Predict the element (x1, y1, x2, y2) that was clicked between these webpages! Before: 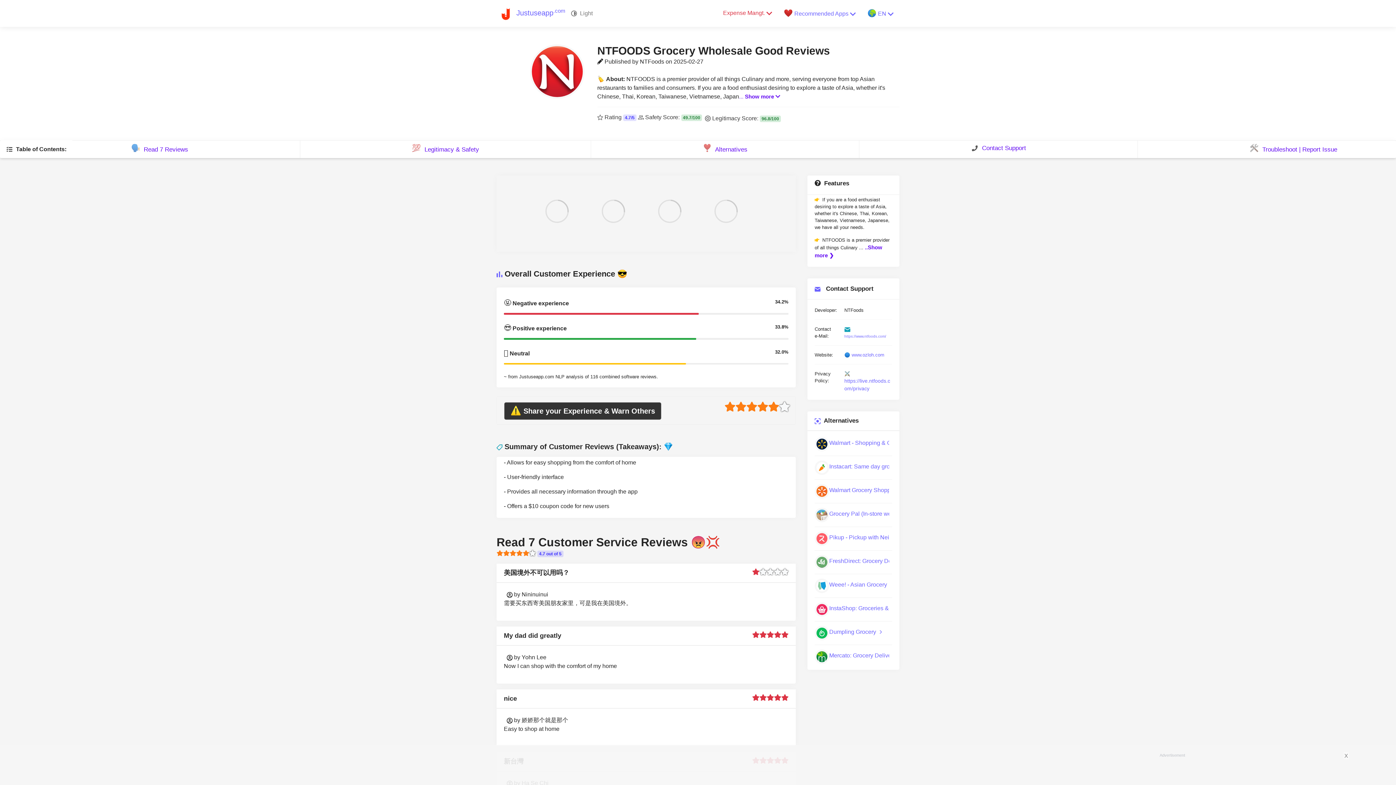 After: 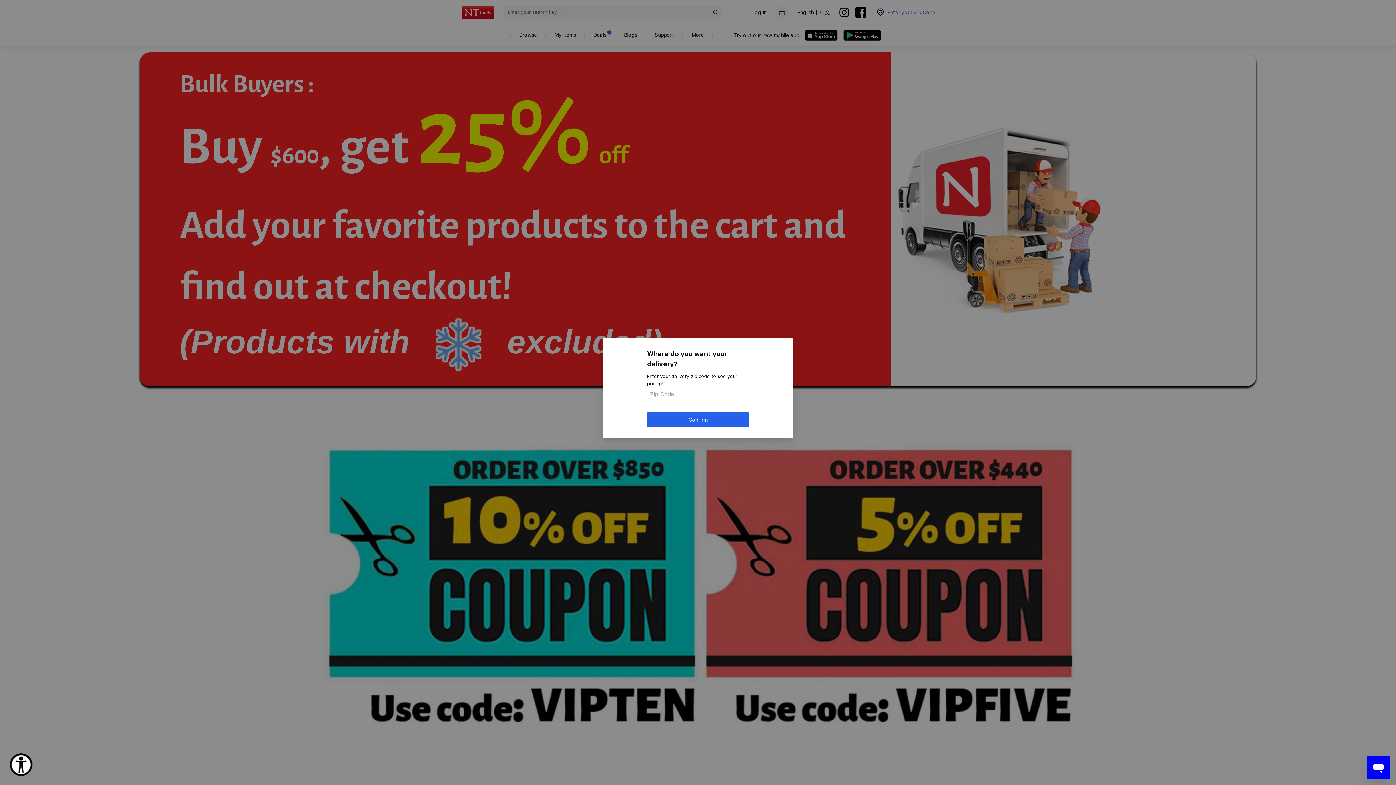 Action: bbox: (844, 334, 886, 338) label: https://www.ntfoods.com/